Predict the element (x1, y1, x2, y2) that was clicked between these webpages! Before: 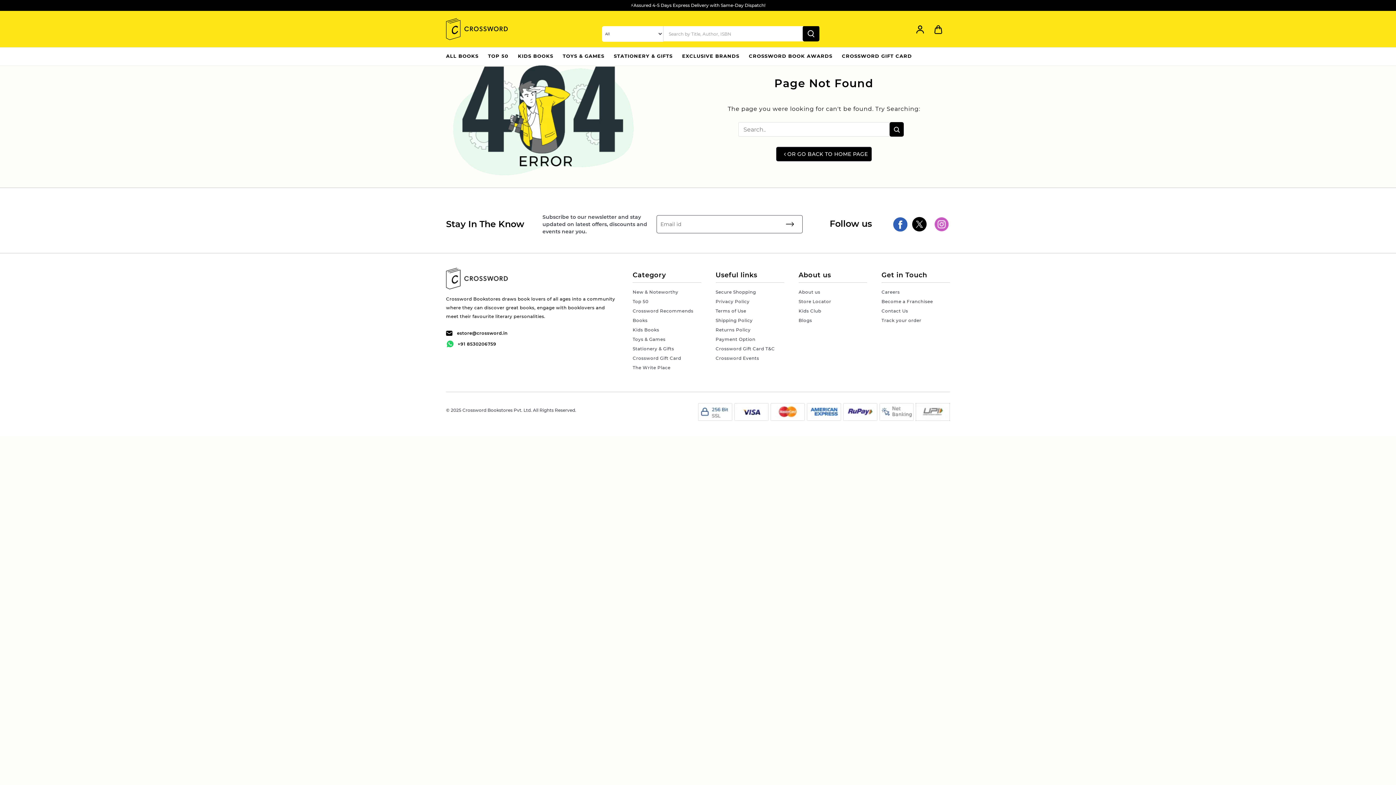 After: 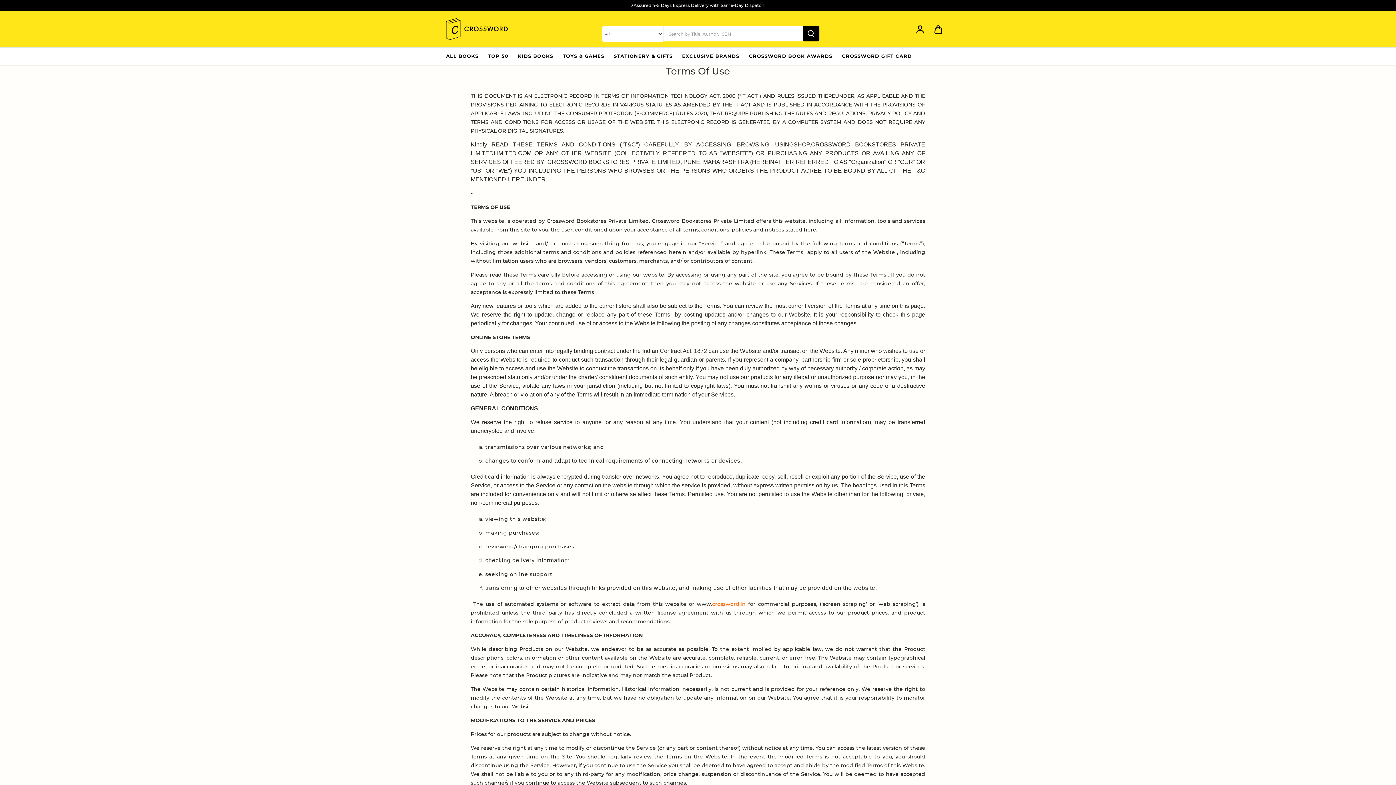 Action: bbox: (715, 308, 746, 313) label: Terms of Use